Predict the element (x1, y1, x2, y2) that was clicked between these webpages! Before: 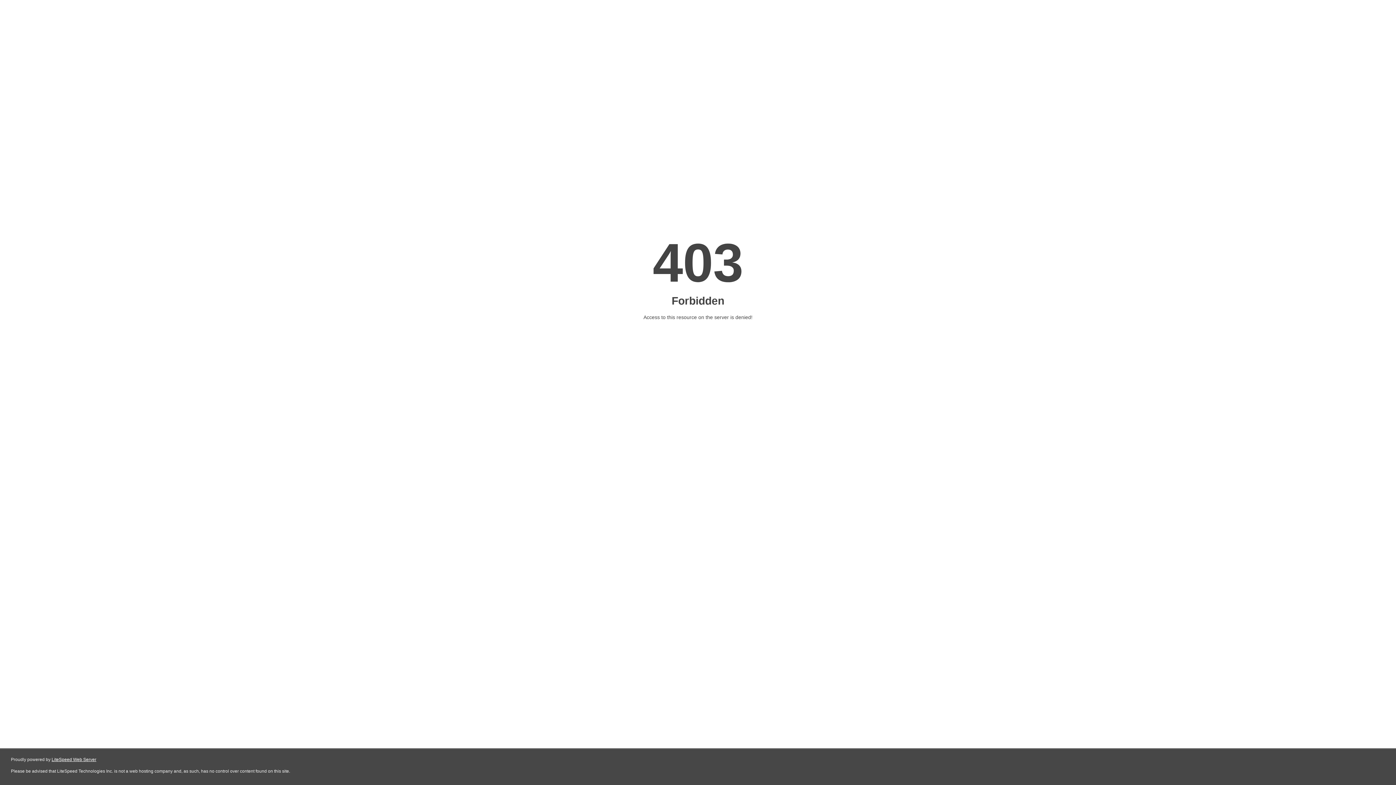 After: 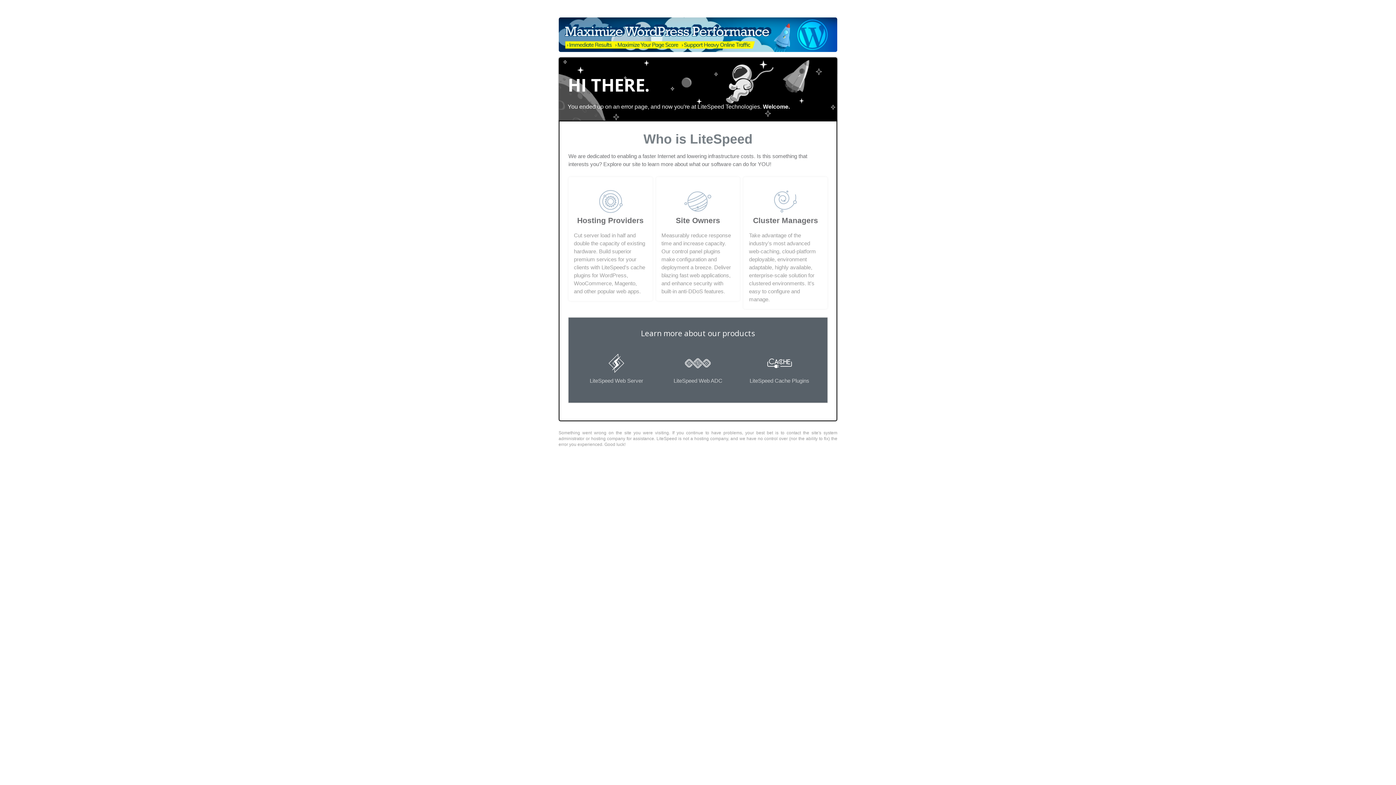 Action: label: LiteSpeed Web Server bbox: (51, 757, 96, 762)